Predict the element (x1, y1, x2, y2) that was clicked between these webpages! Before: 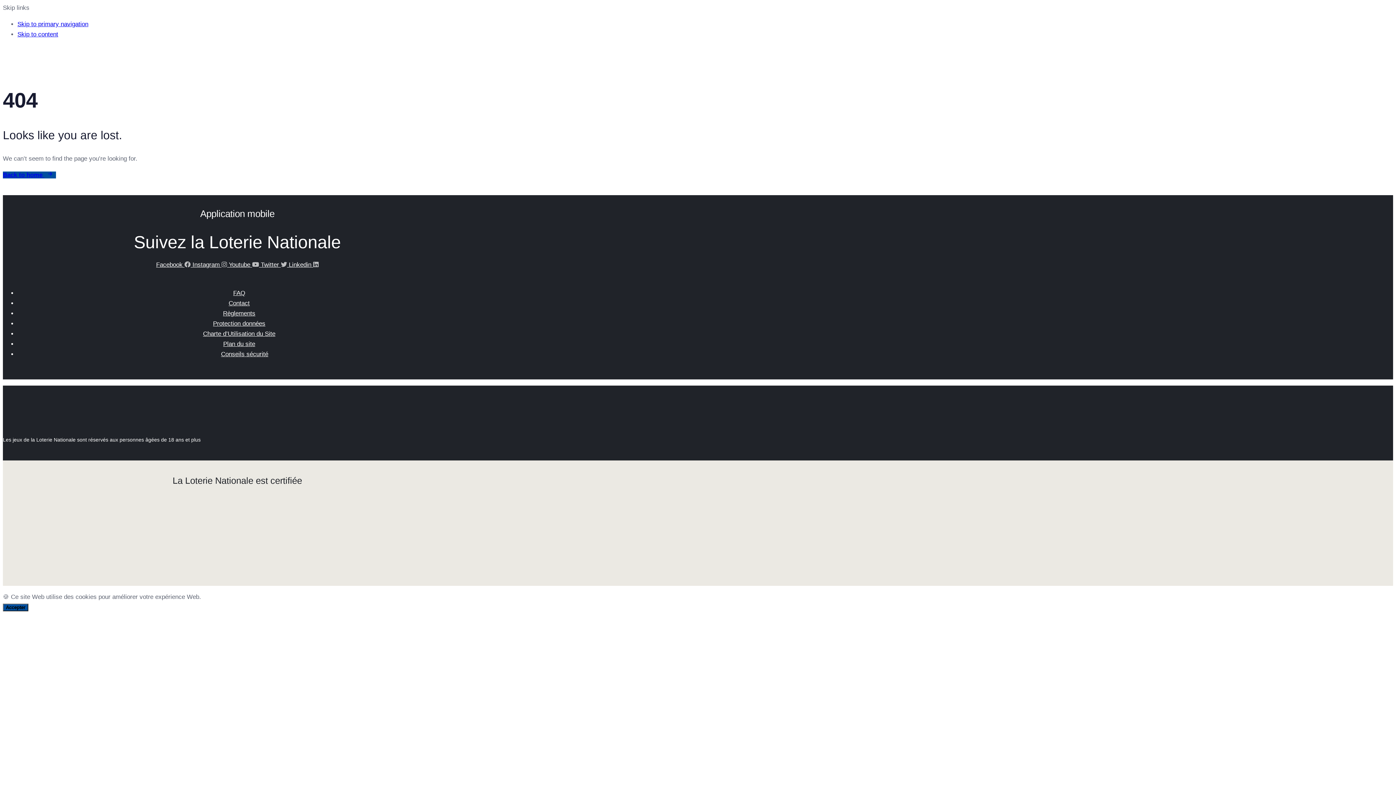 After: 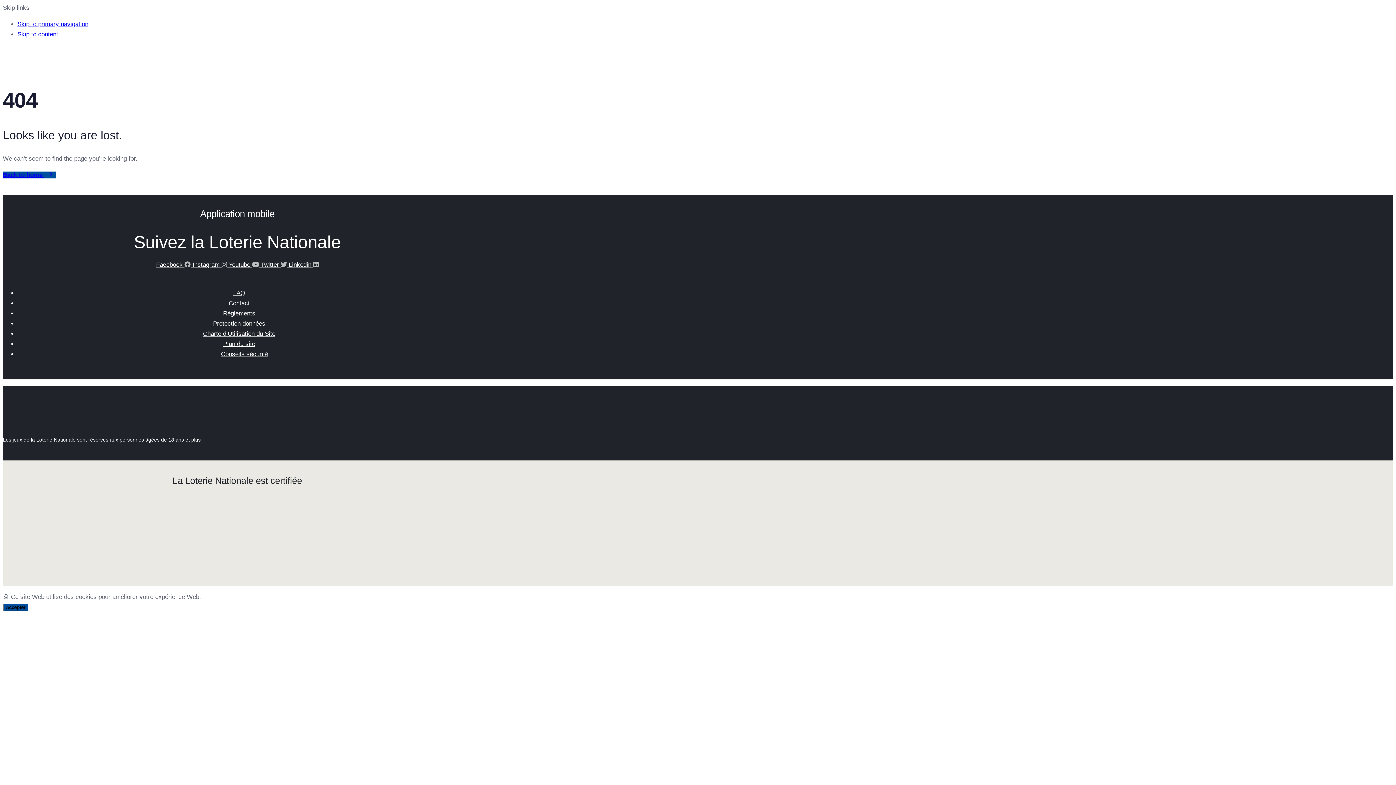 Action: label: Skip to primary navigation bbox: (17, 20, 88, 27)